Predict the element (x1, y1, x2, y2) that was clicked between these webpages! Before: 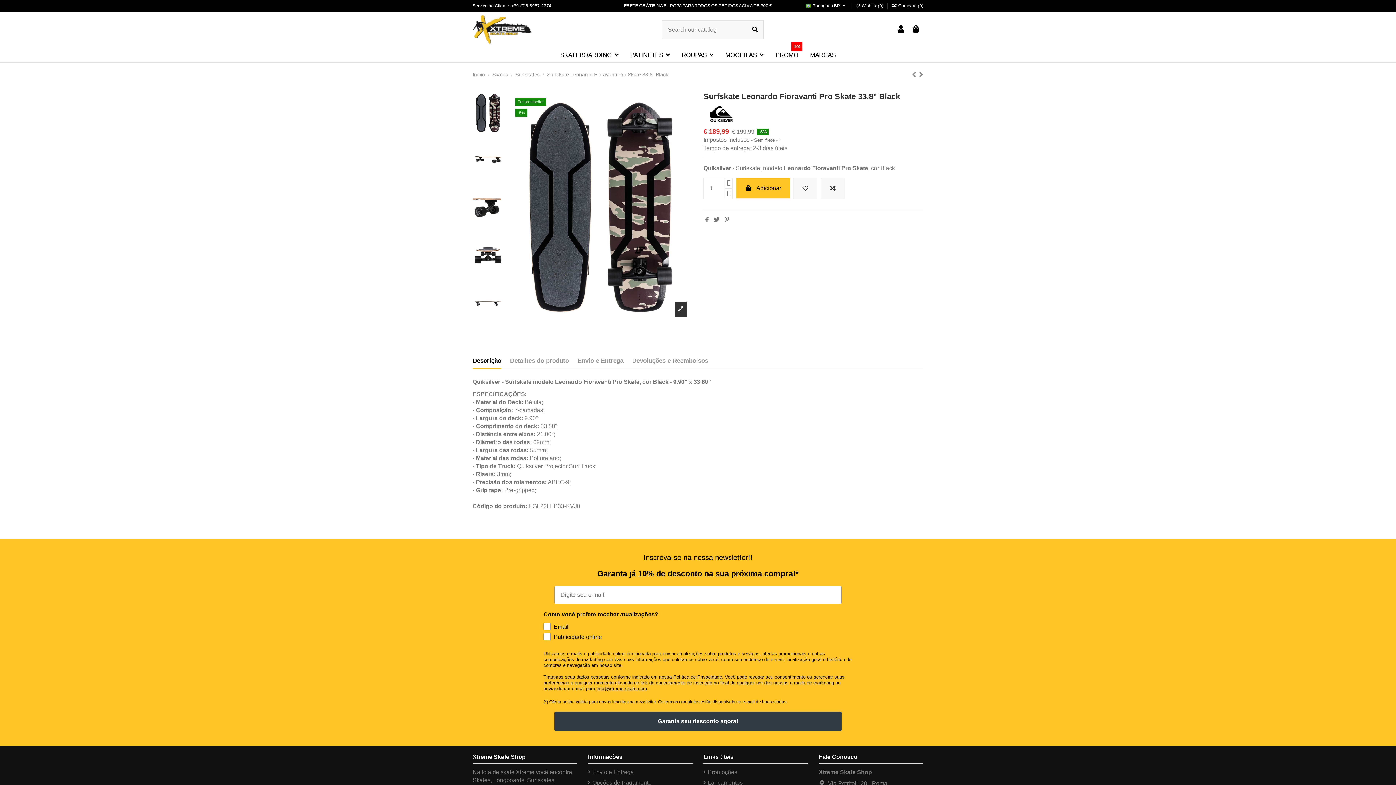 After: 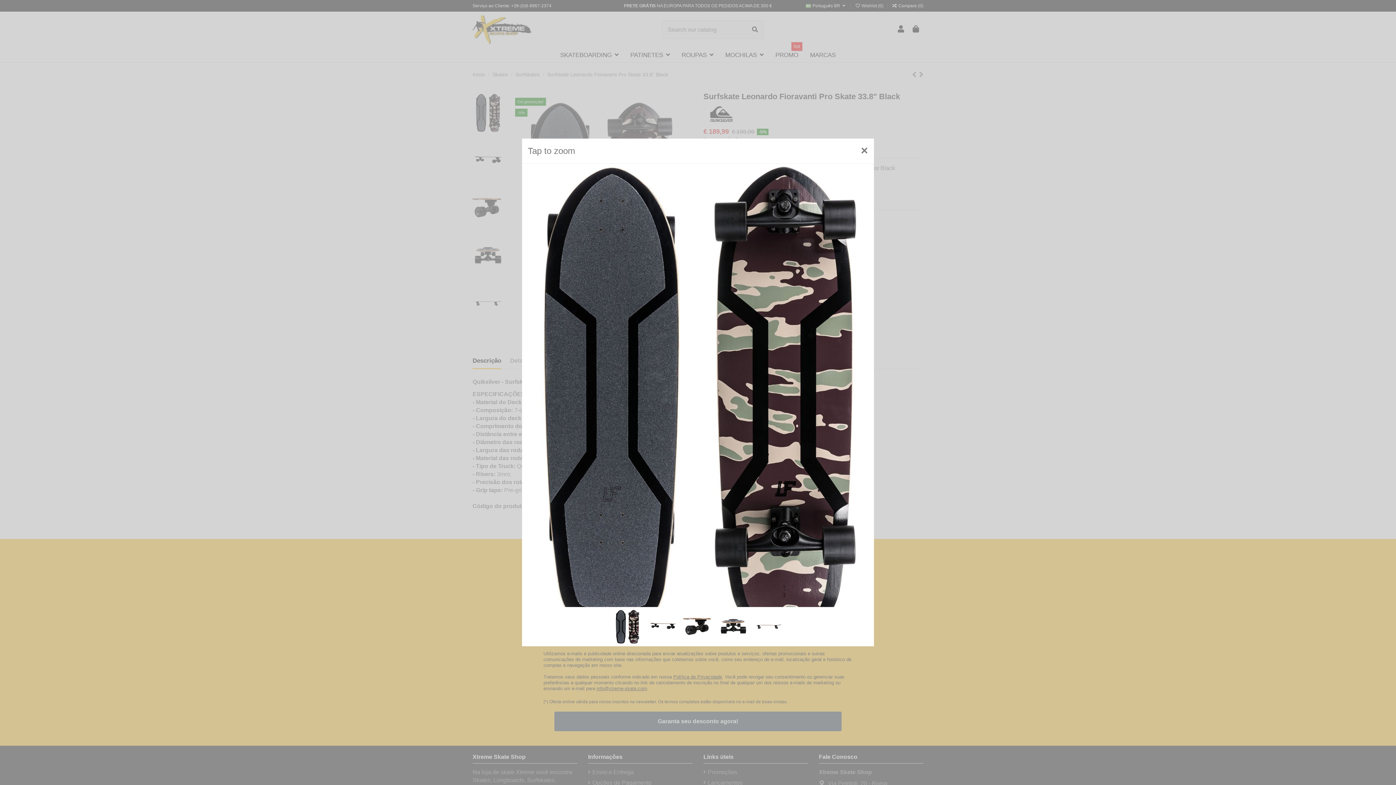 Action: bbox: (674, 302, 686, 317)